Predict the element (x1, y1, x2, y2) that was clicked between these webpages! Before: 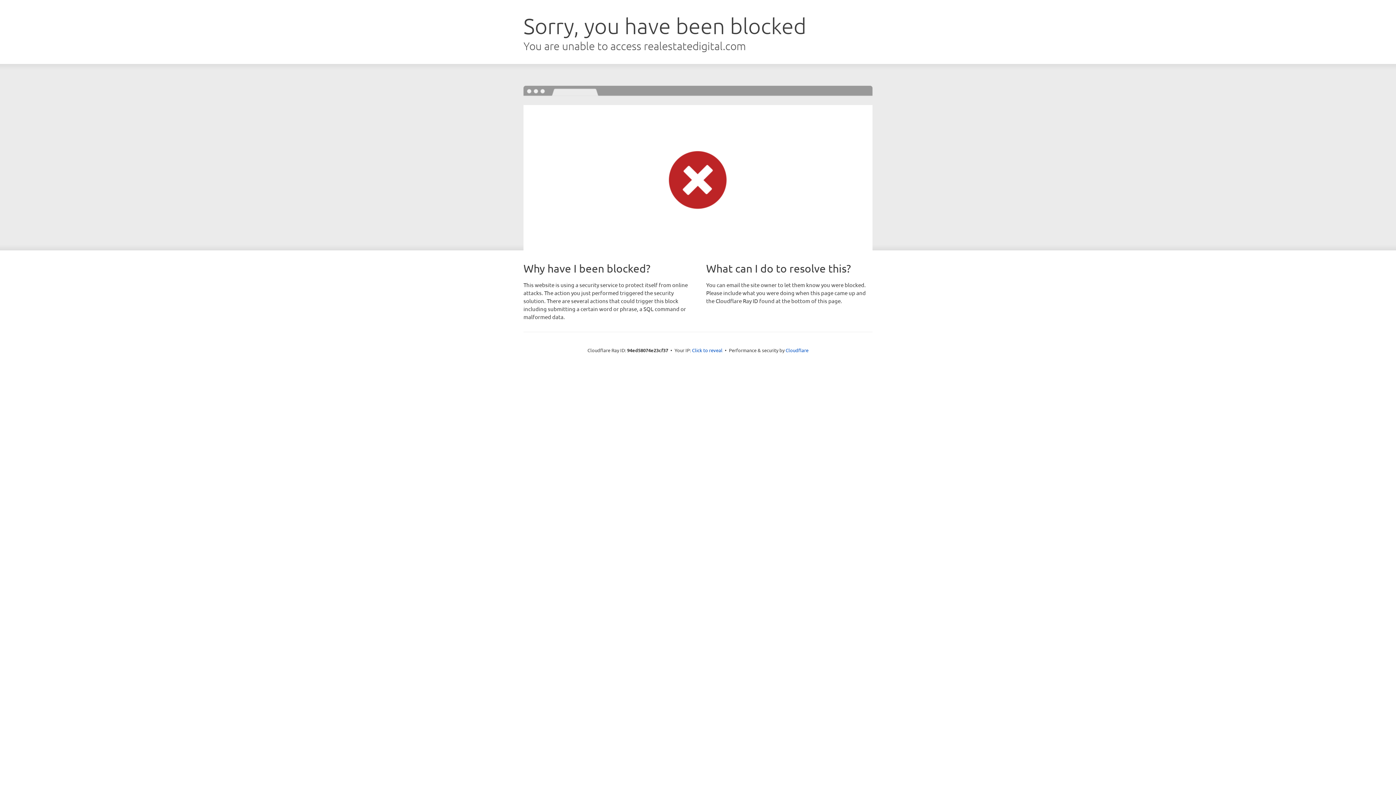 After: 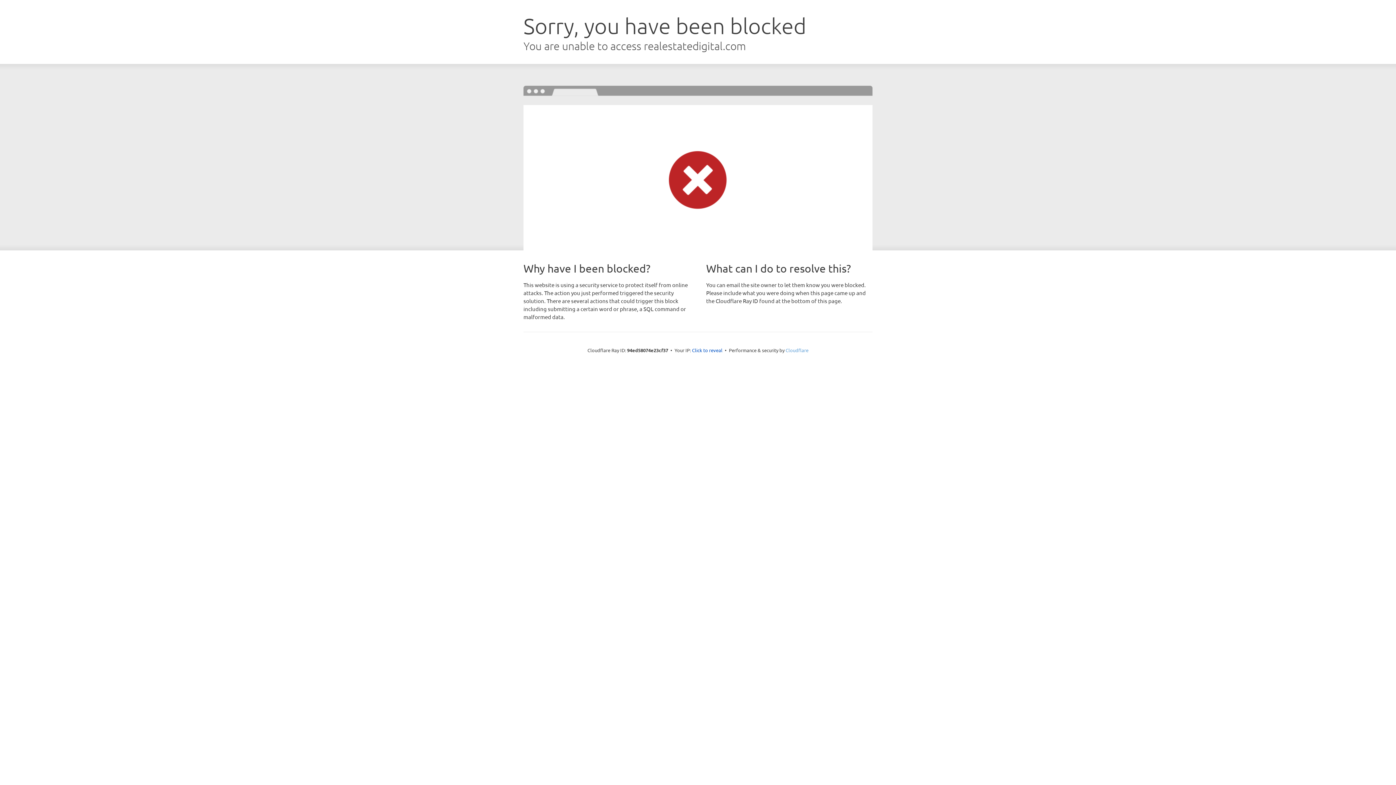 Action: bbox: (785, 347, 808, 353) label: Cloudflare